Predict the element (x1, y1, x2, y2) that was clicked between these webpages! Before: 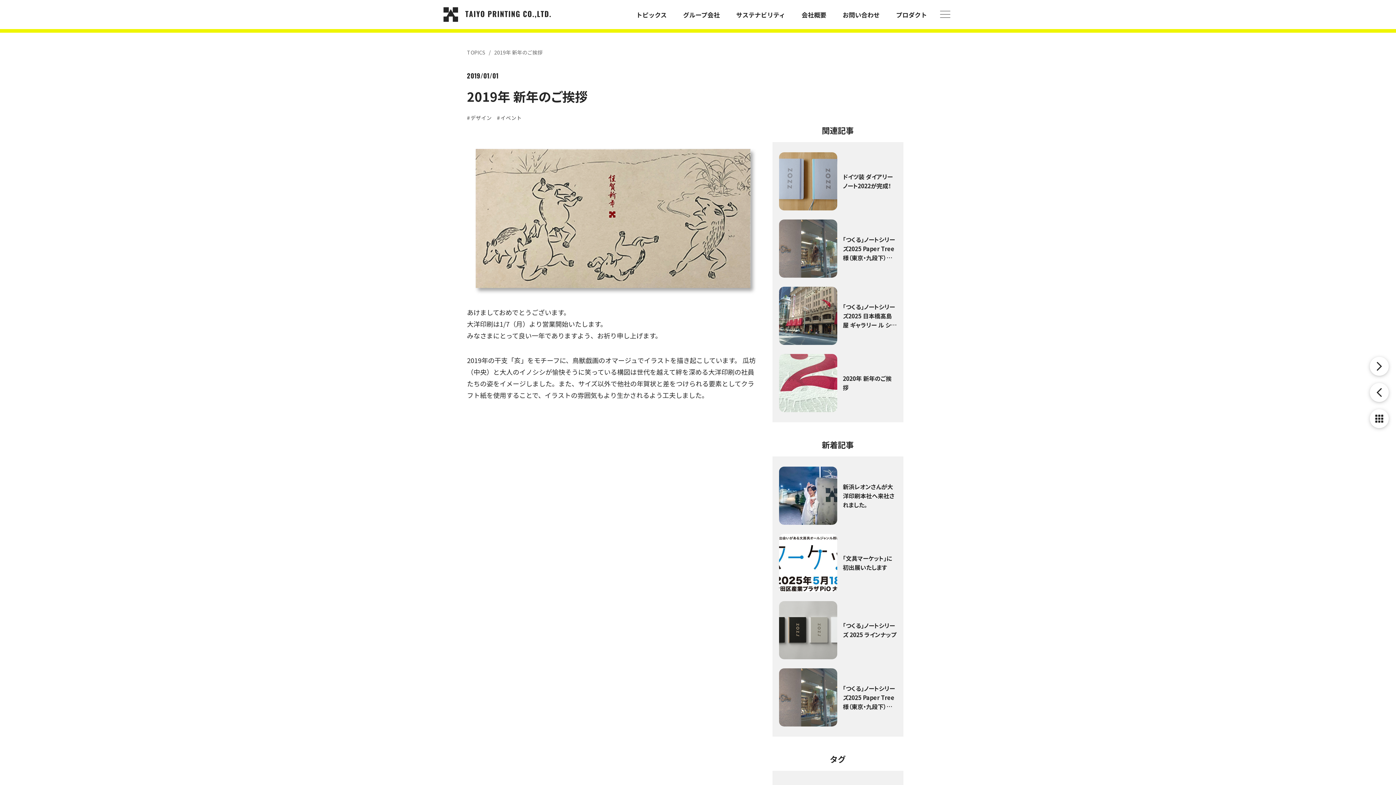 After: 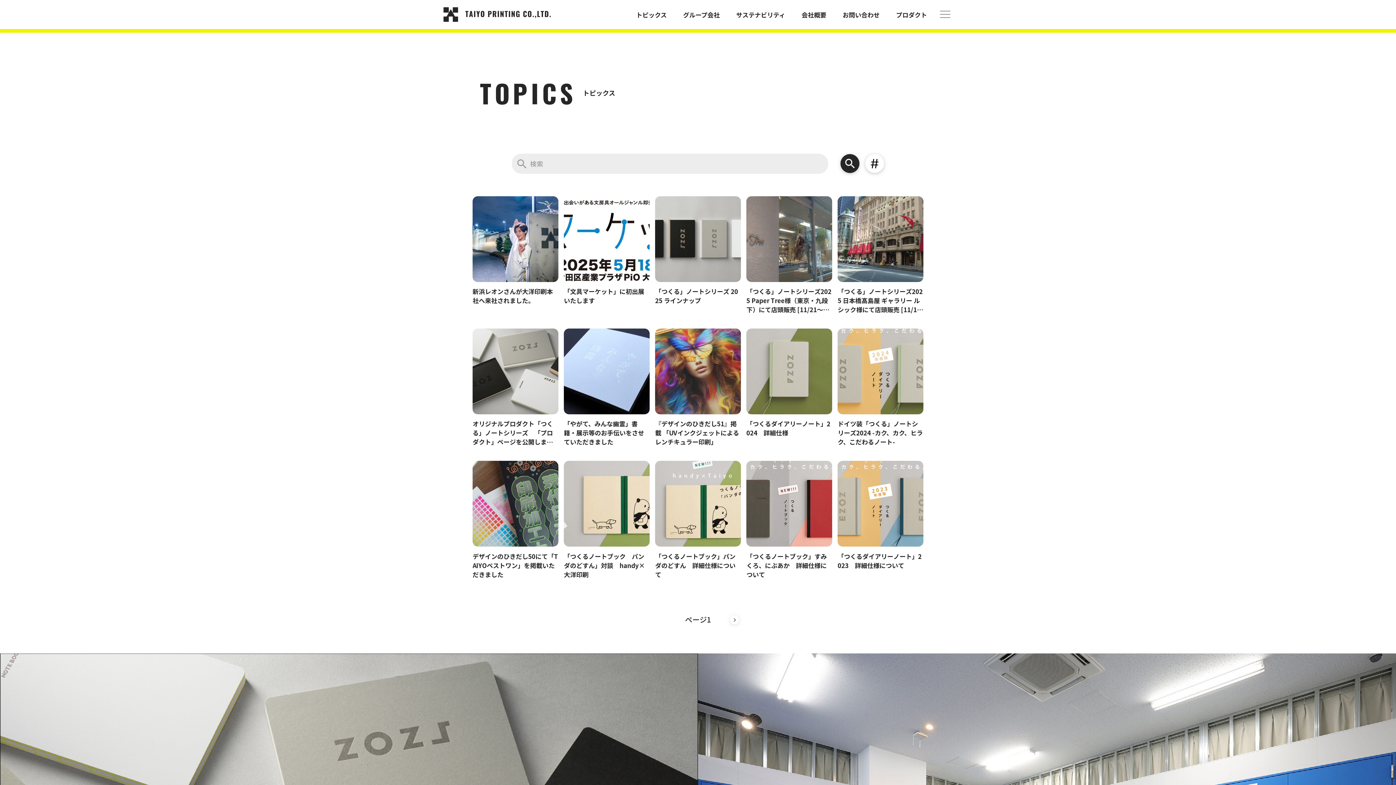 Action: bbox: (634, 4, 668, 24) label: トピックス